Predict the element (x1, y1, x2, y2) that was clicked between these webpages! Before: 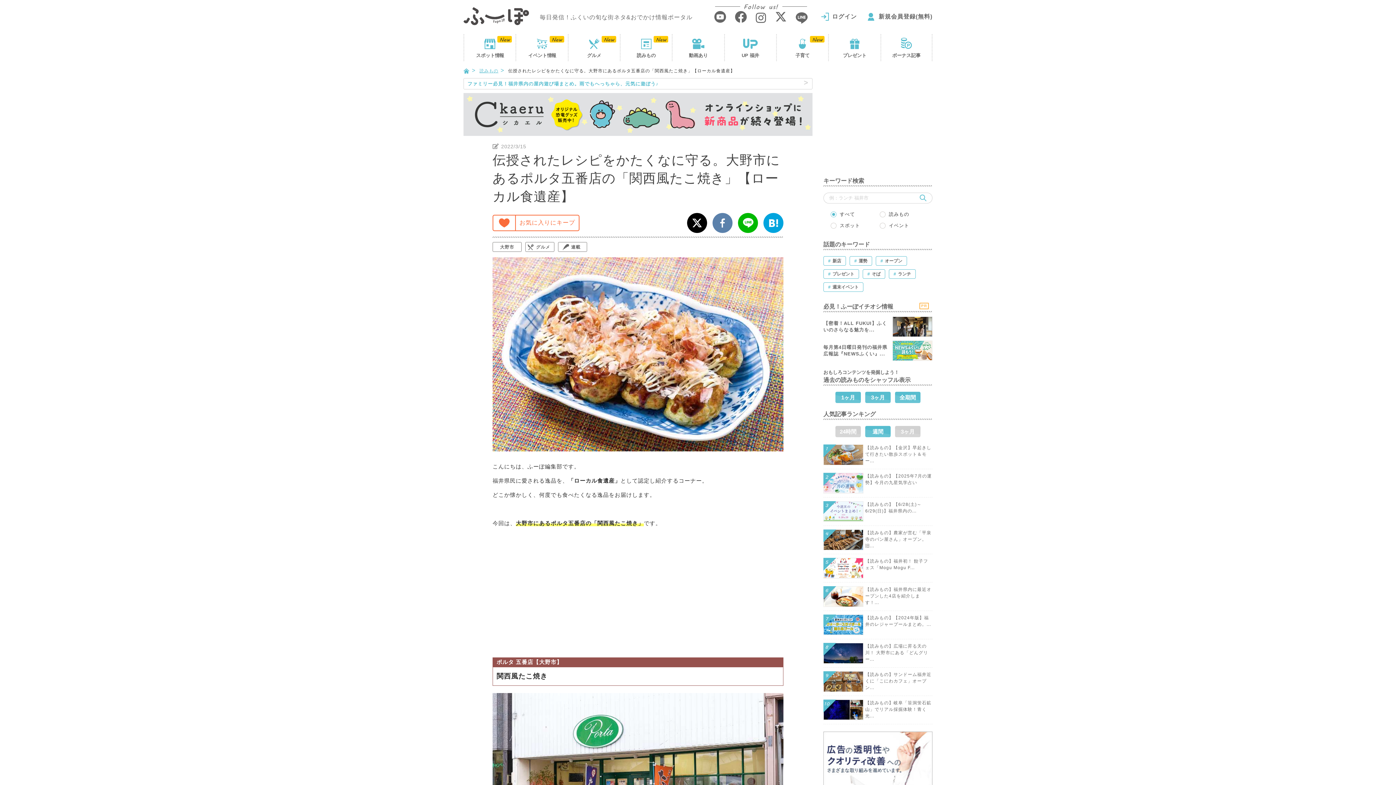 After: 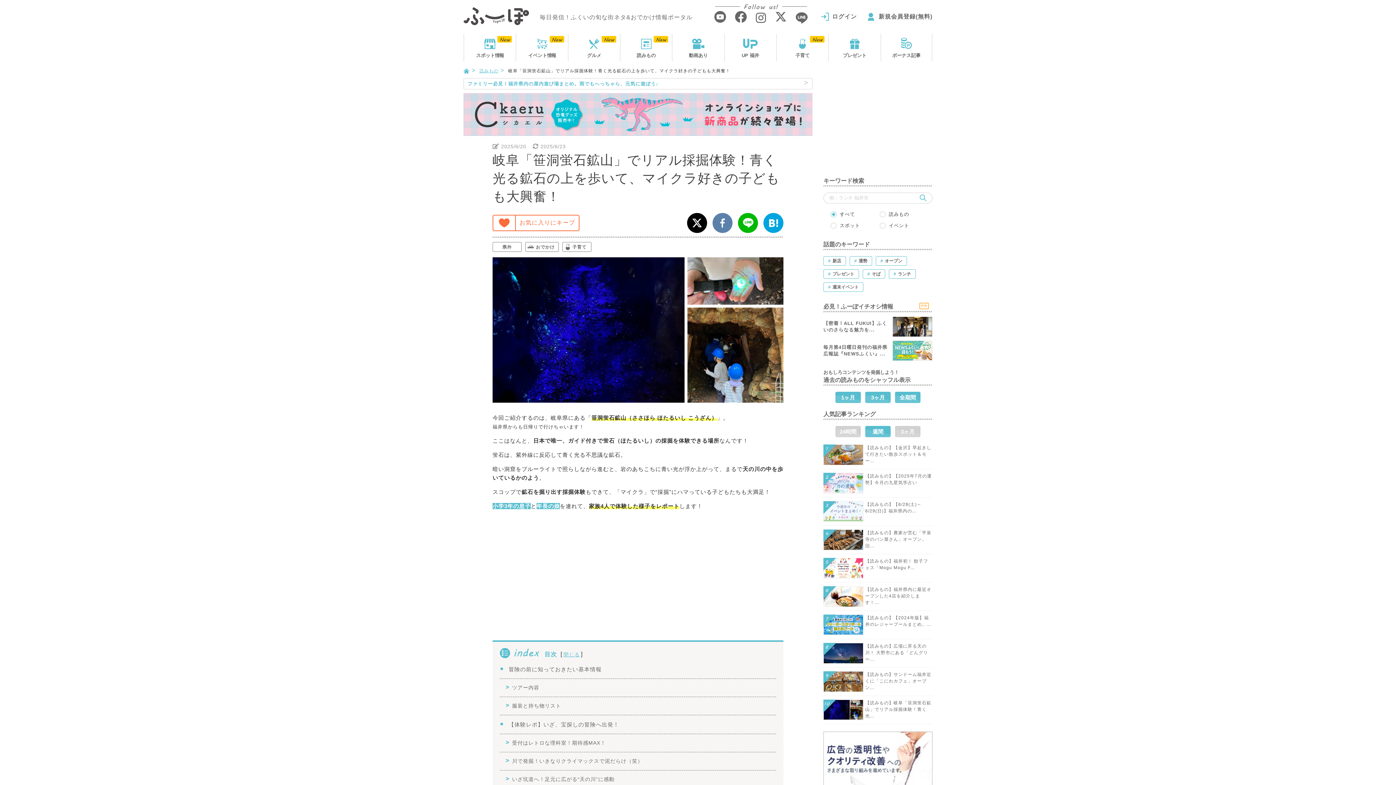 Action: bbox: (865, 700, 931, 718) label: 【読みもの】岐阜「笹洞蛍石鉱山」でリアル採掘体験！青く光...